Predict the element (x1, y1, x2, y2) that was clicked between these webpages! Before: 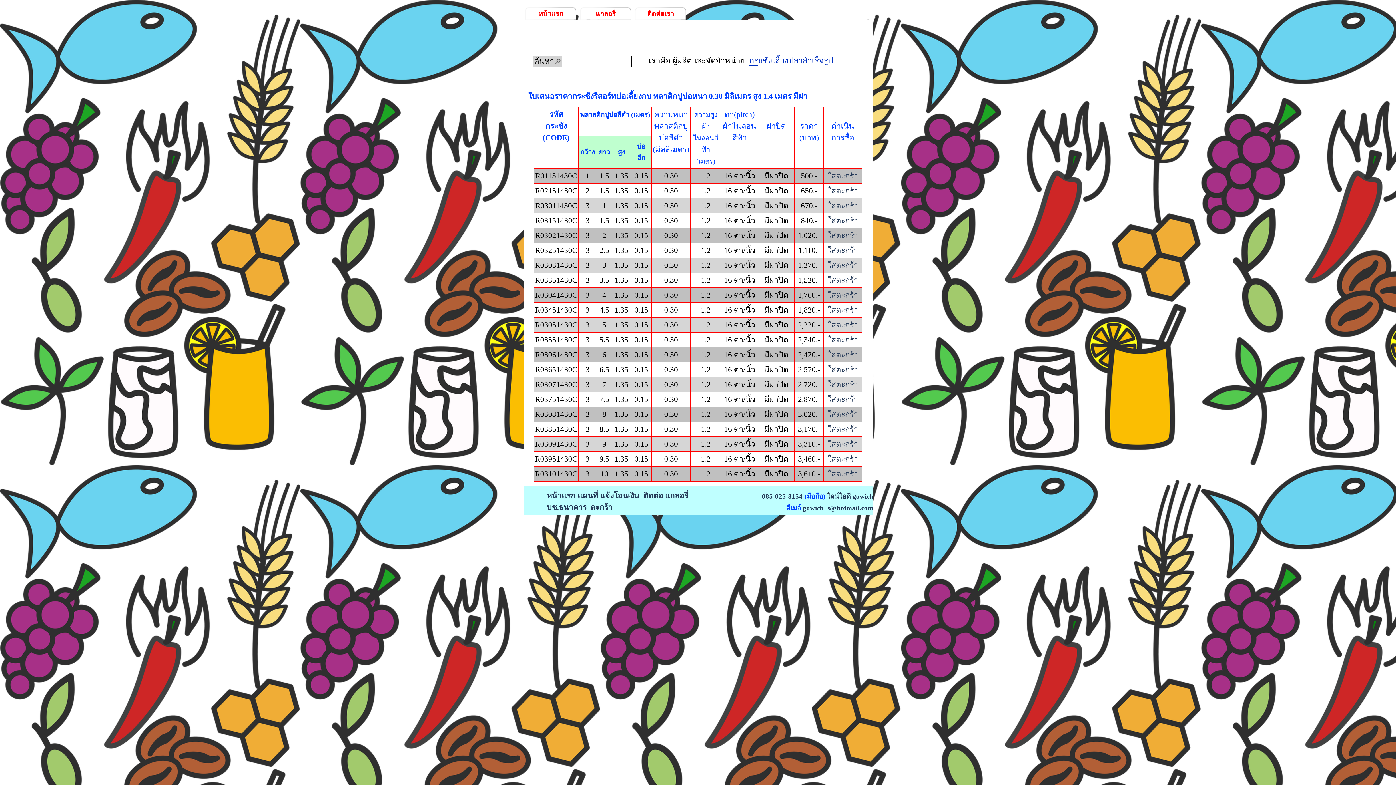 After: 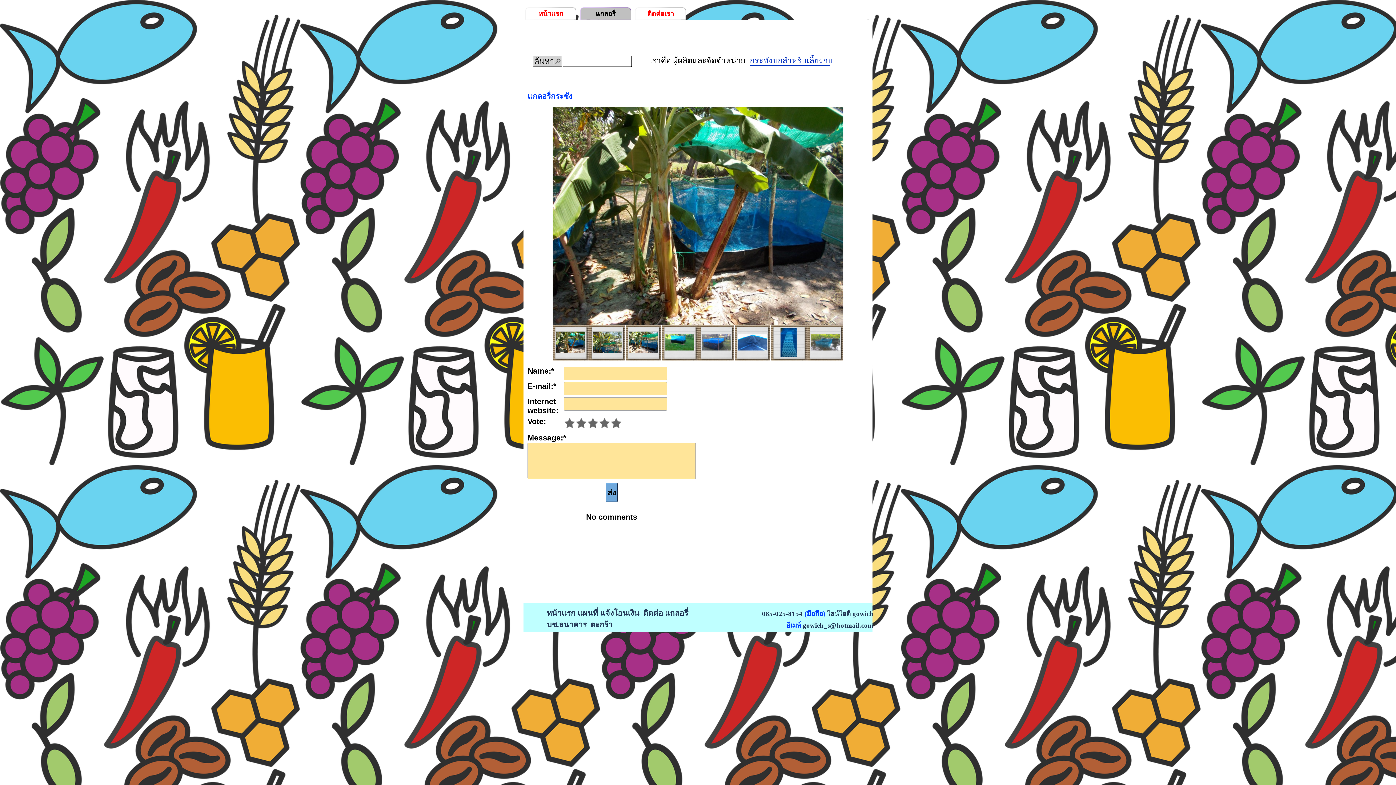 Action: bbox: (582, 7, 629, 20) label: แกลอรี่